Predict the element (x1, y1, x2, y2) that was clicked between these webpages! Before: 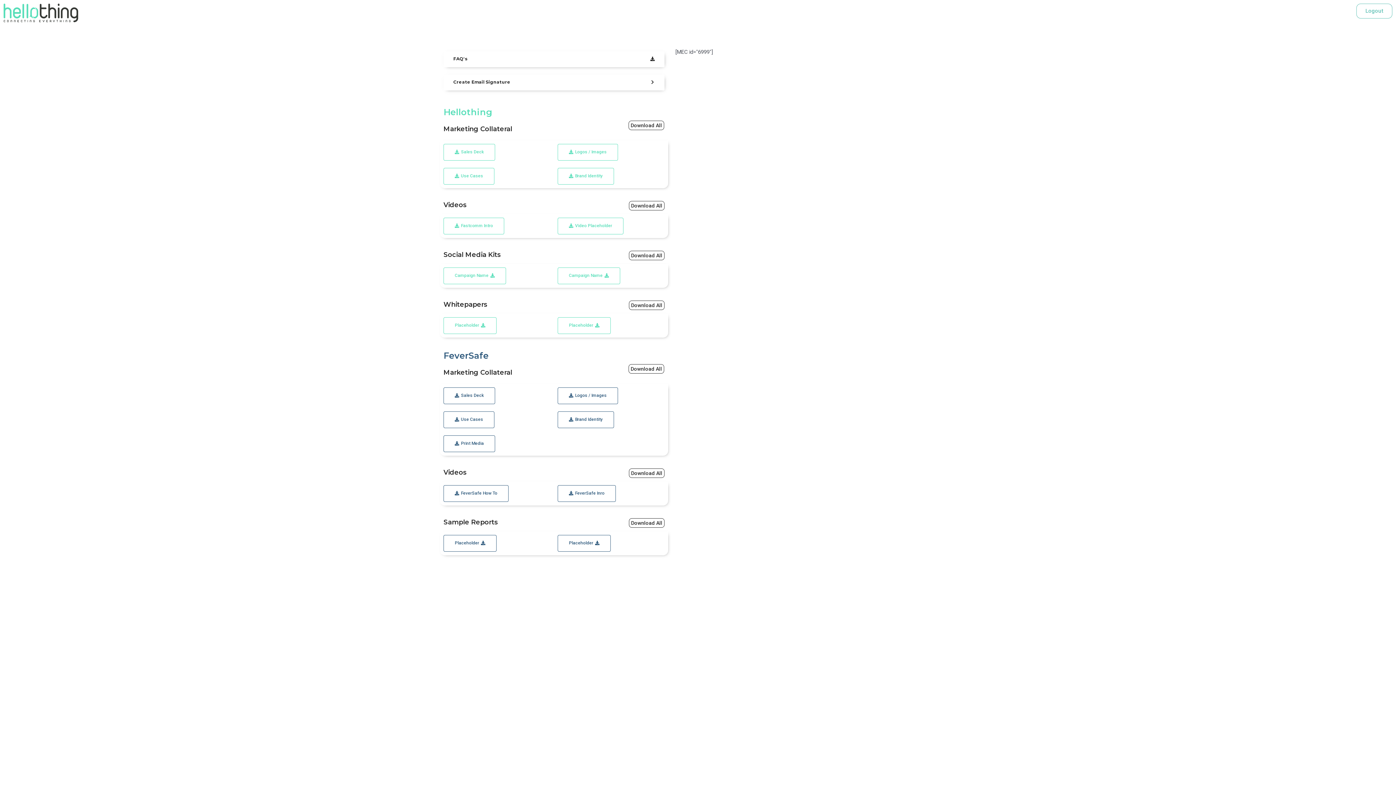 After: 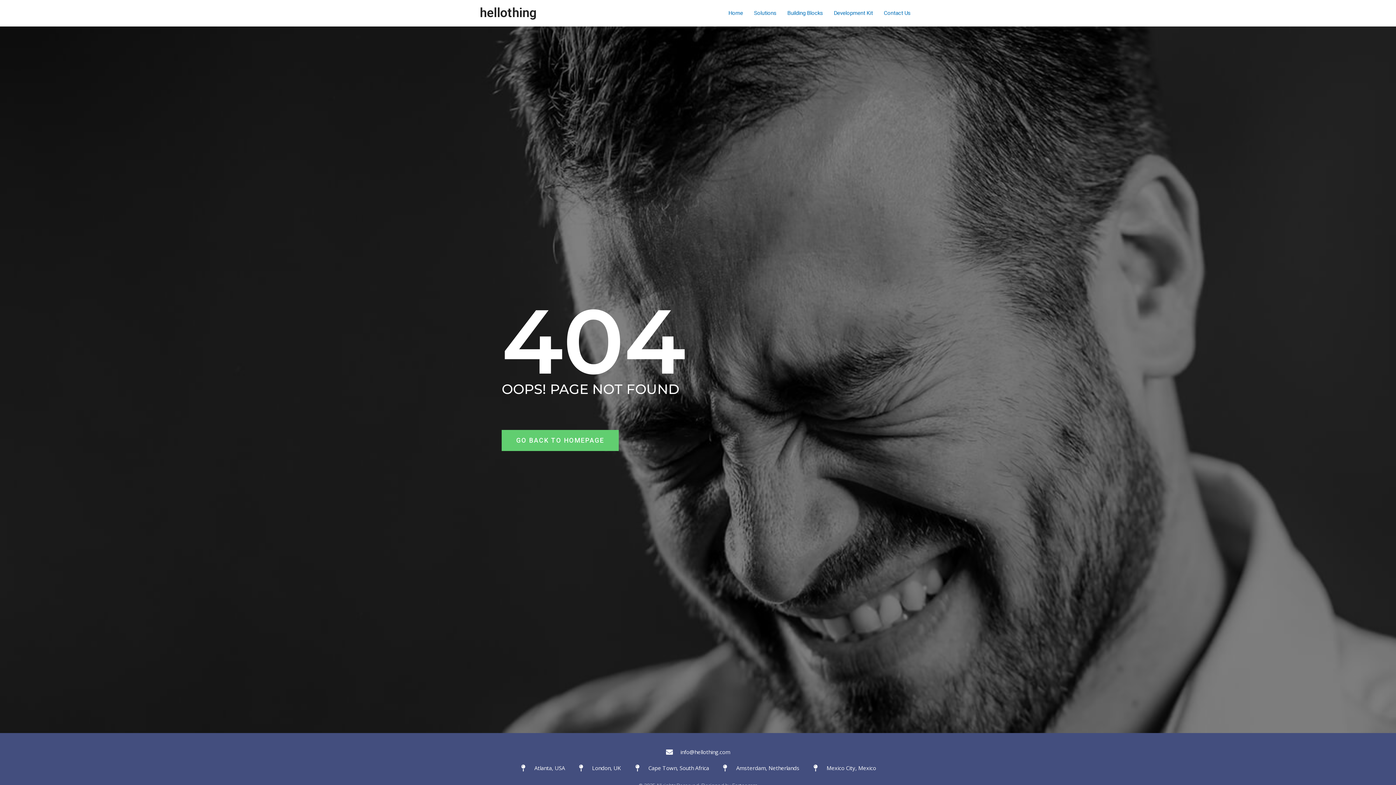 Action: label: Sales Deck bbox: (443, 143, 495, 160)